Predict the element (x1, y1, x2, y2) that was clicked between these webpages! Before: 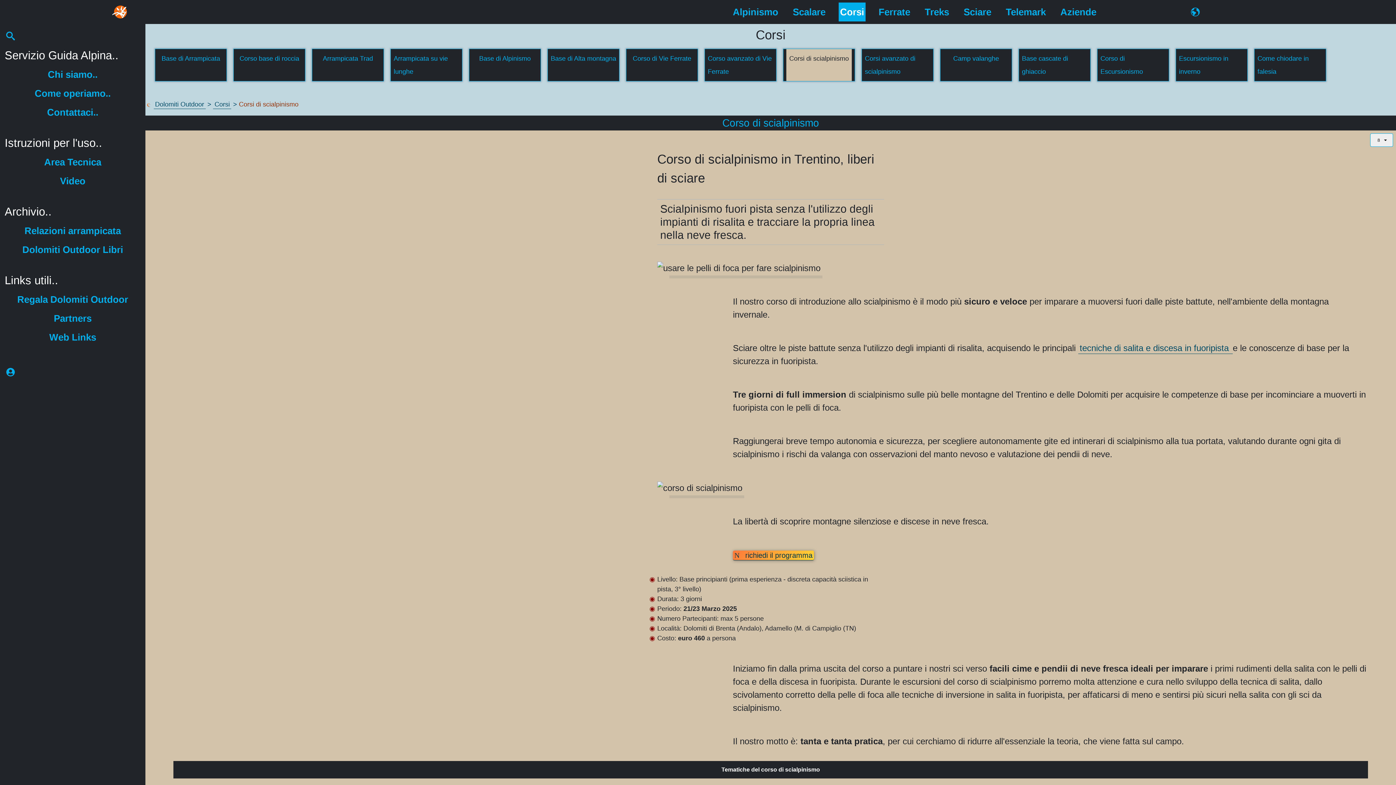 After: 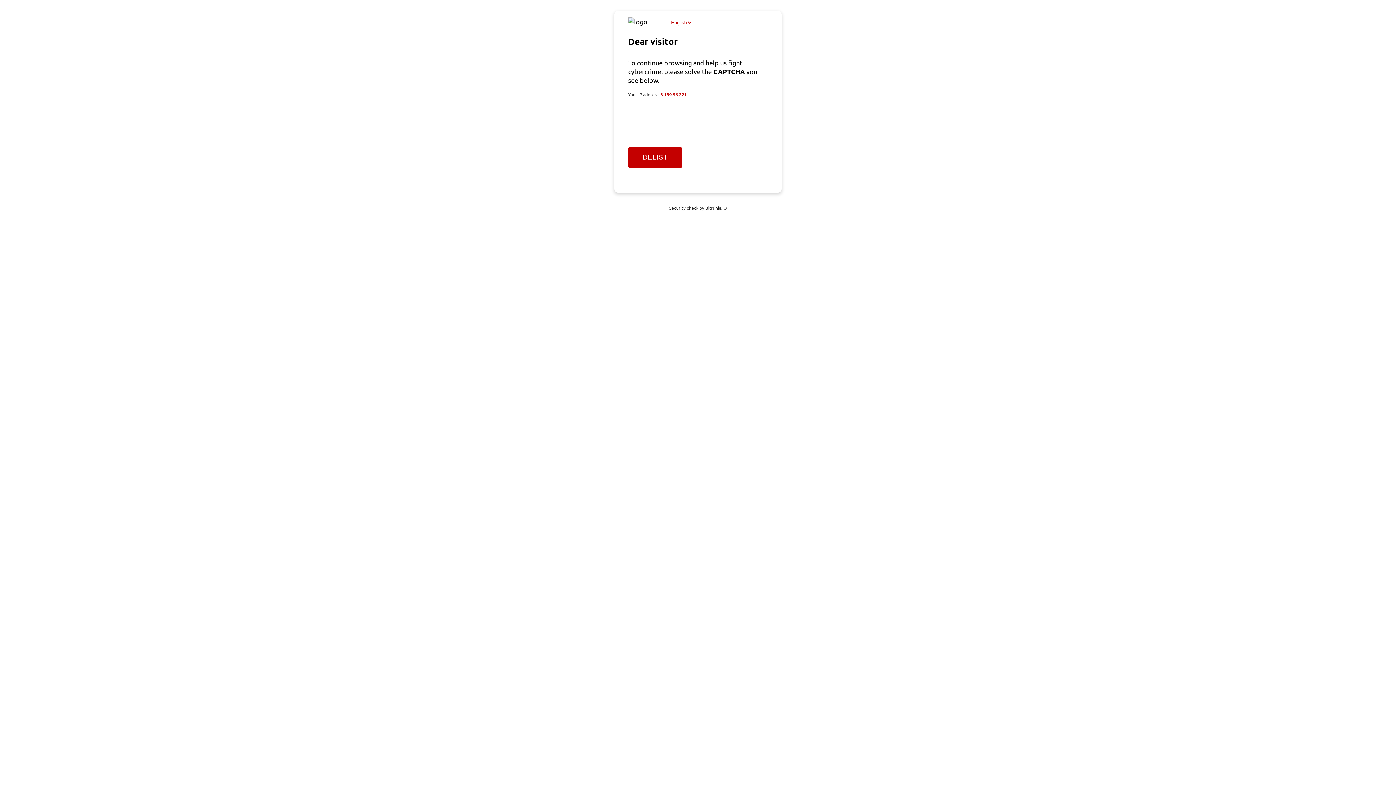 Action: label: Ferrate bbox: (877, 2, 911, 21)